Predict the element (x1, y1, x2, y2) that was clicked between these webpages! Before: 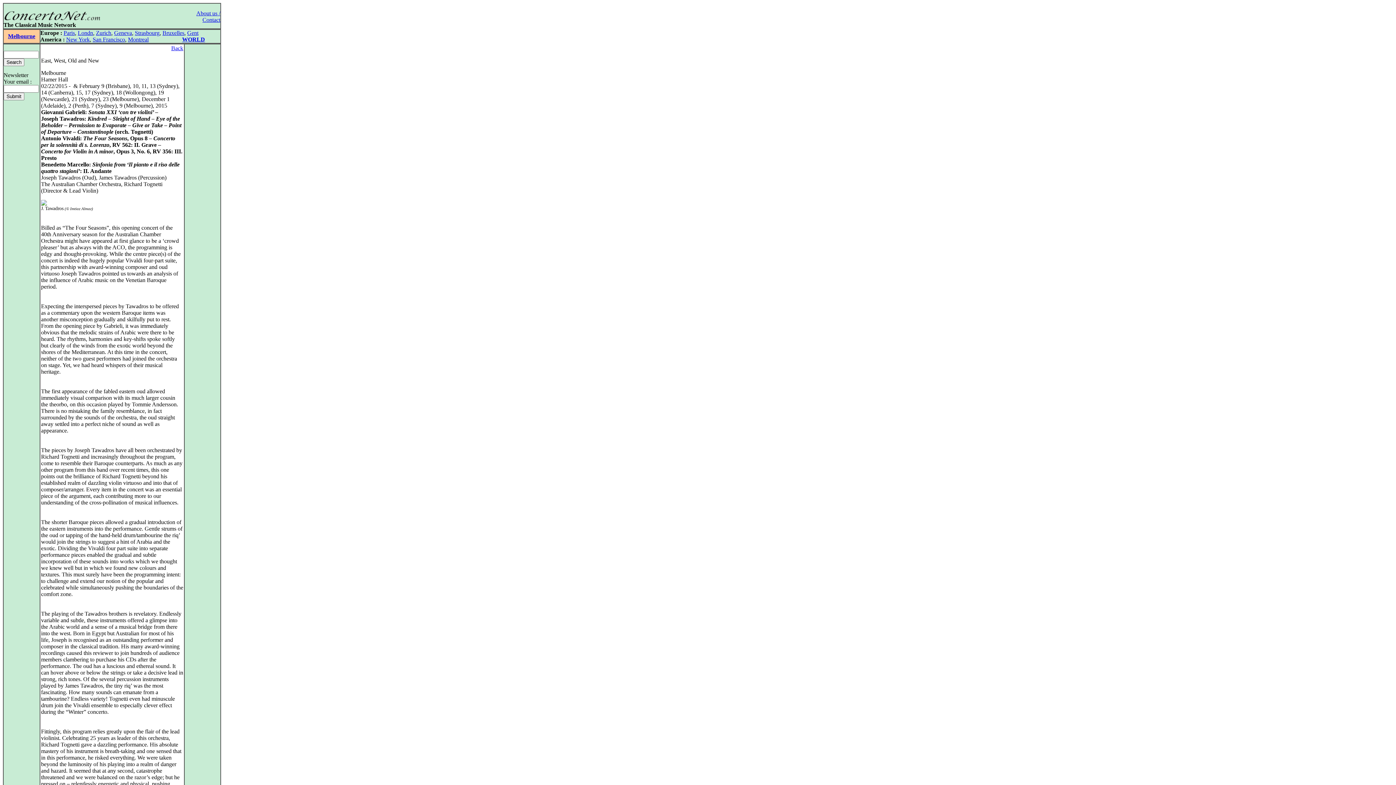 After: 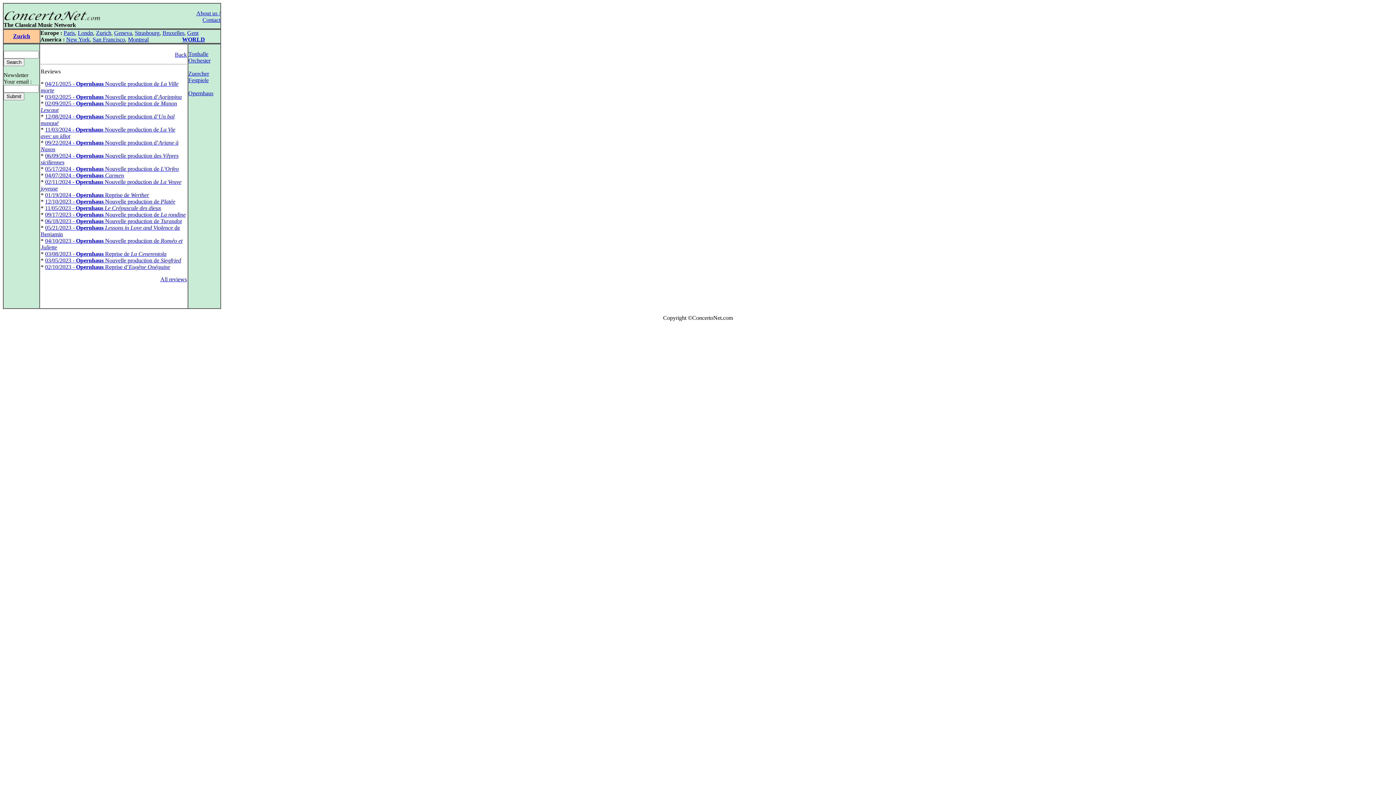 Action: bbox: (96, 29, 111, 36) label: Zurich